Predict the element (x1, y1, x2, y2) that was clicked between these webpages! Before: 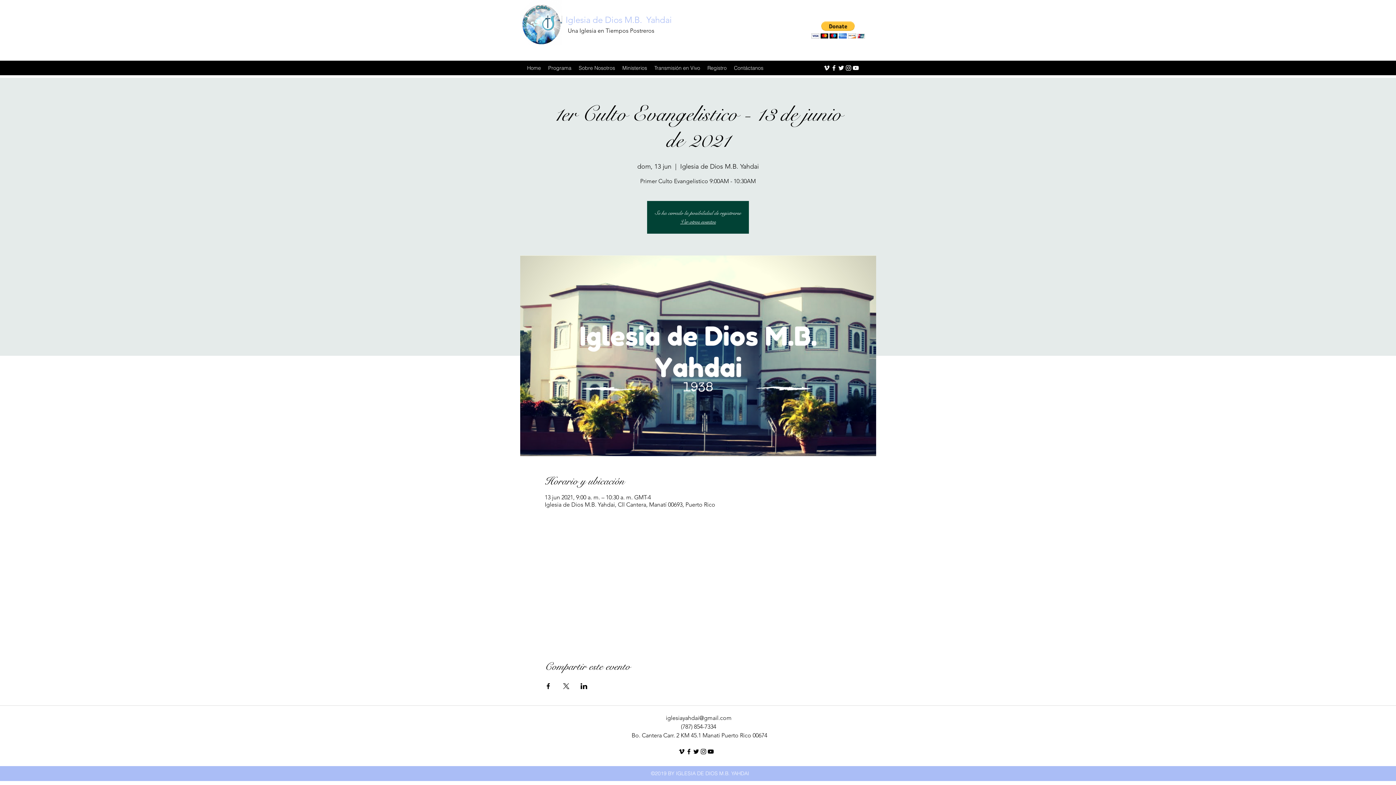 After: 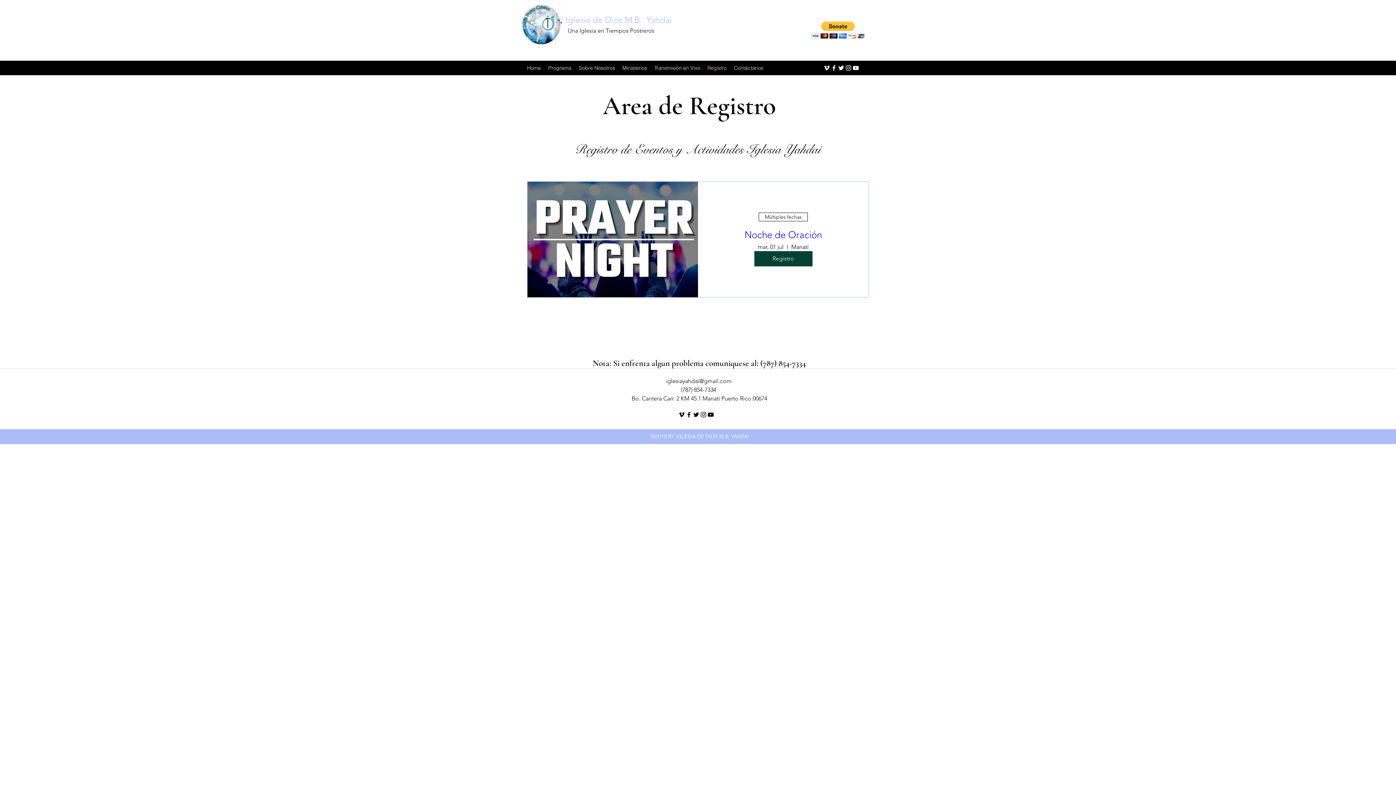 Action: label: Registro bbox: (704, 62, 730, 73)